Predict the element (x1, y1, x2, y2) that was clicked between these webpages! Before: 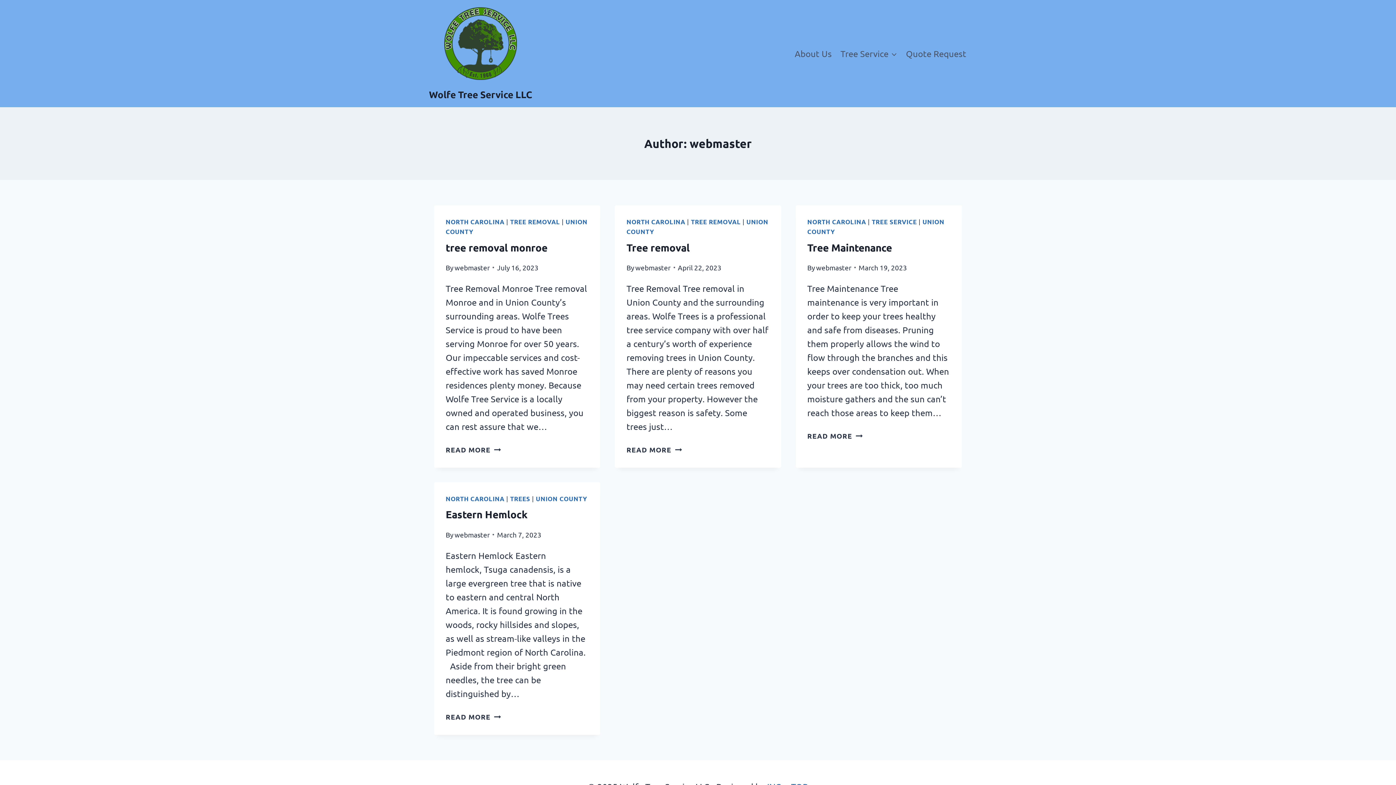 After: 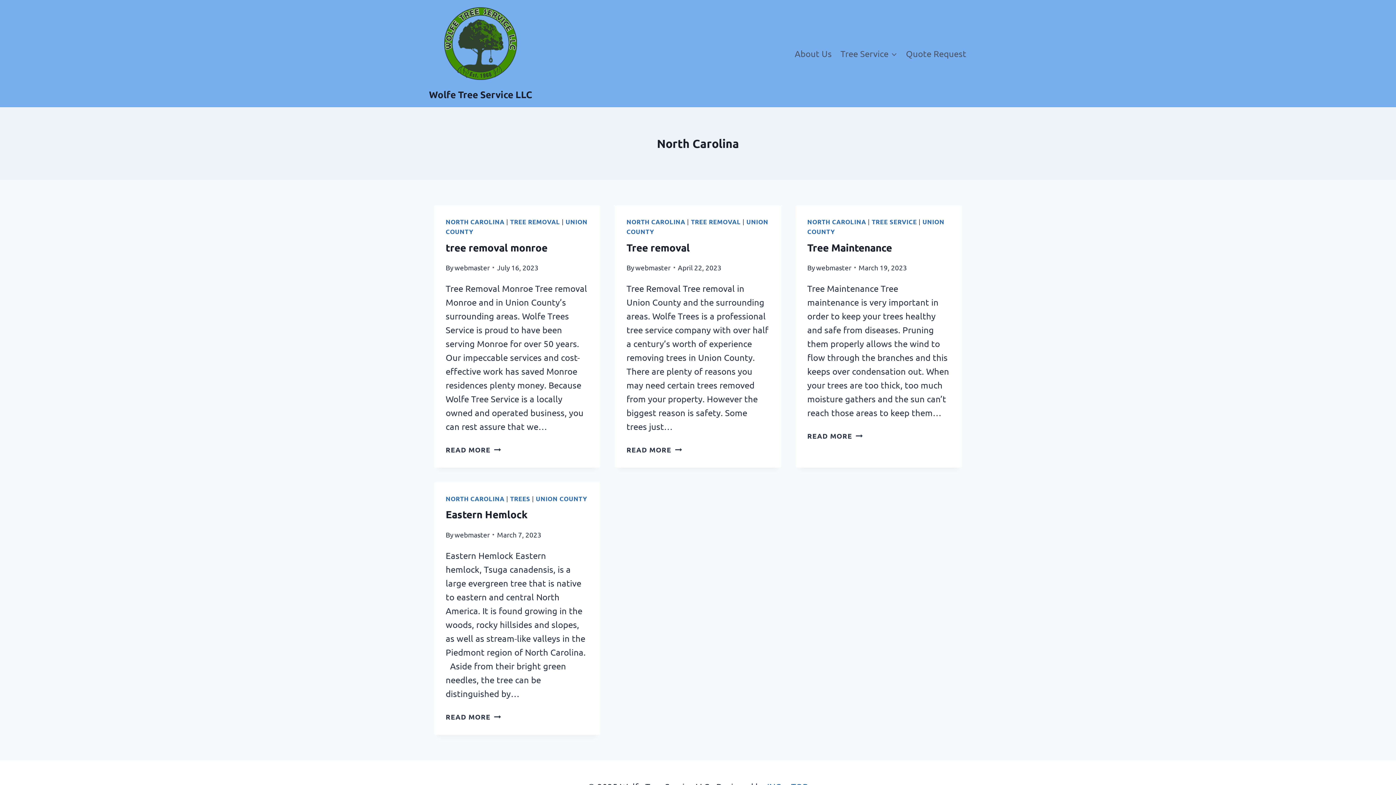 Action: label: NORTH CAROLINA bbox: (626, 218, 685, 225)